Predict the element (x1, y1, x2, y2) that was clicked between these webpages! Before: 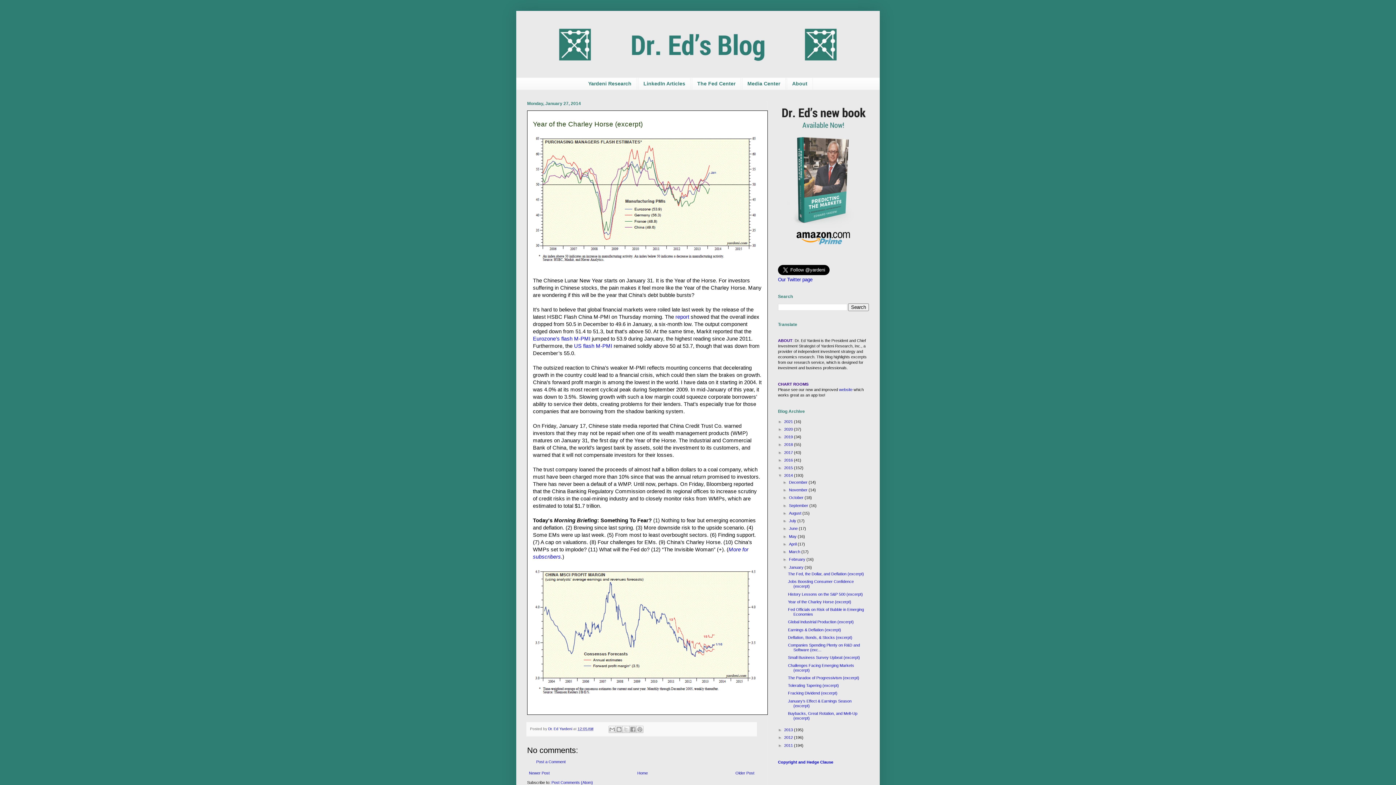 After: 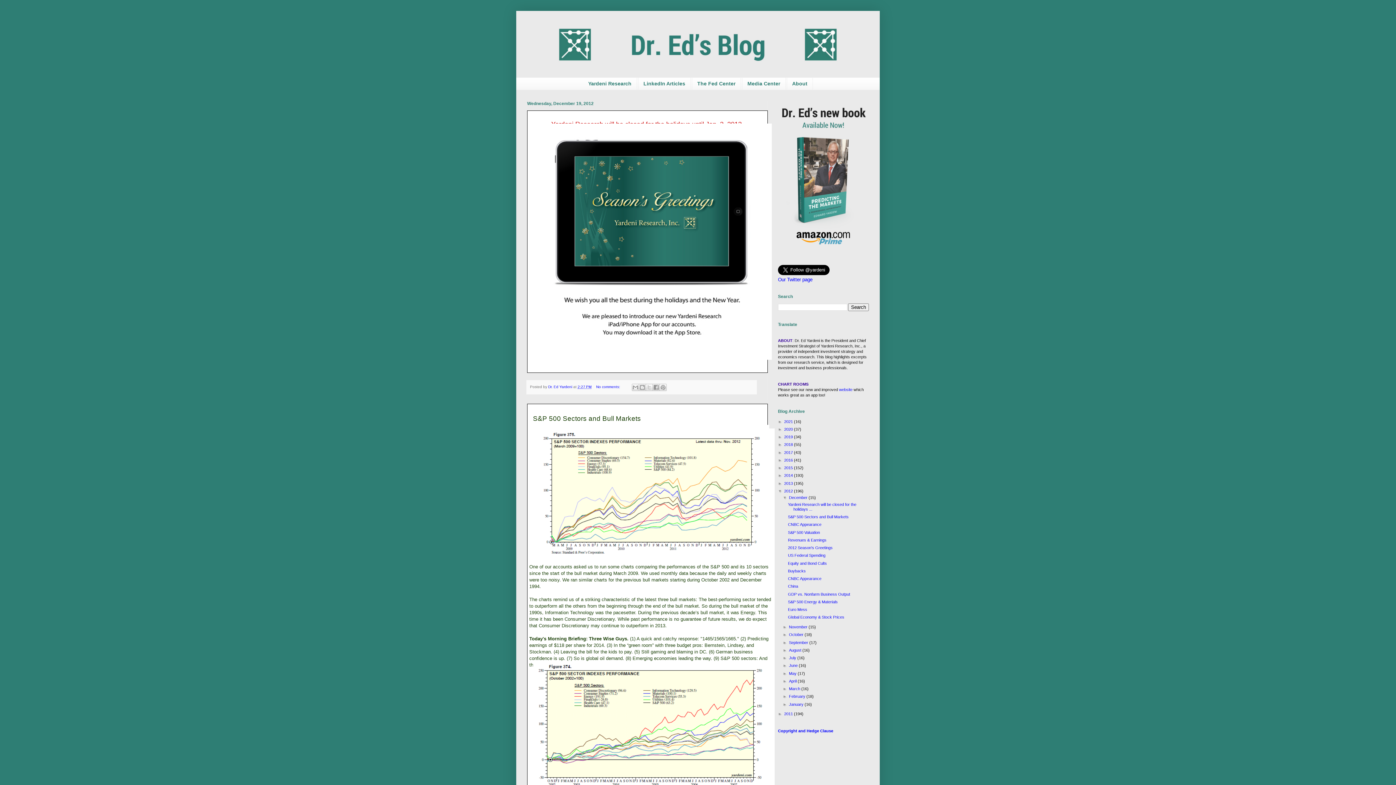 Action: label: 2012  bbox: (784, 735, 794, 740)